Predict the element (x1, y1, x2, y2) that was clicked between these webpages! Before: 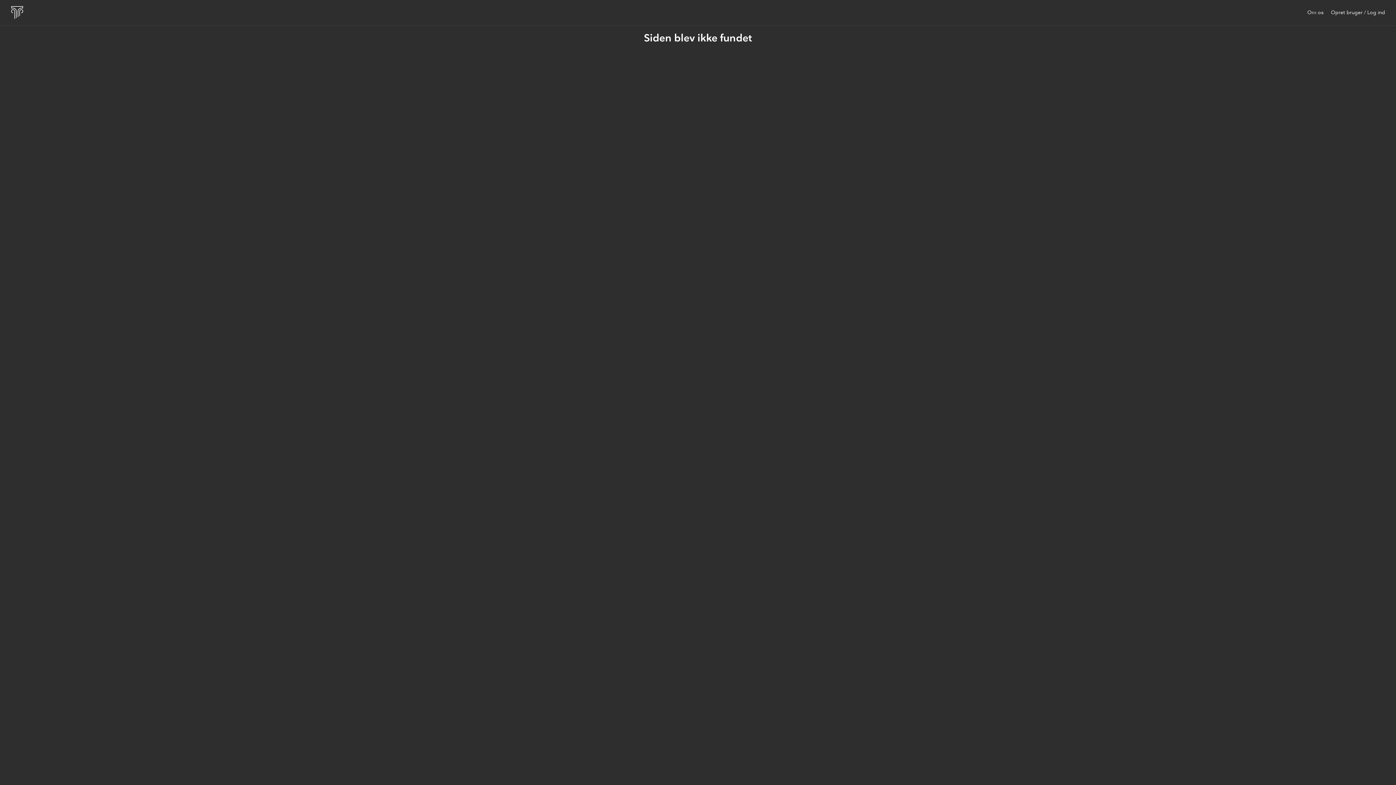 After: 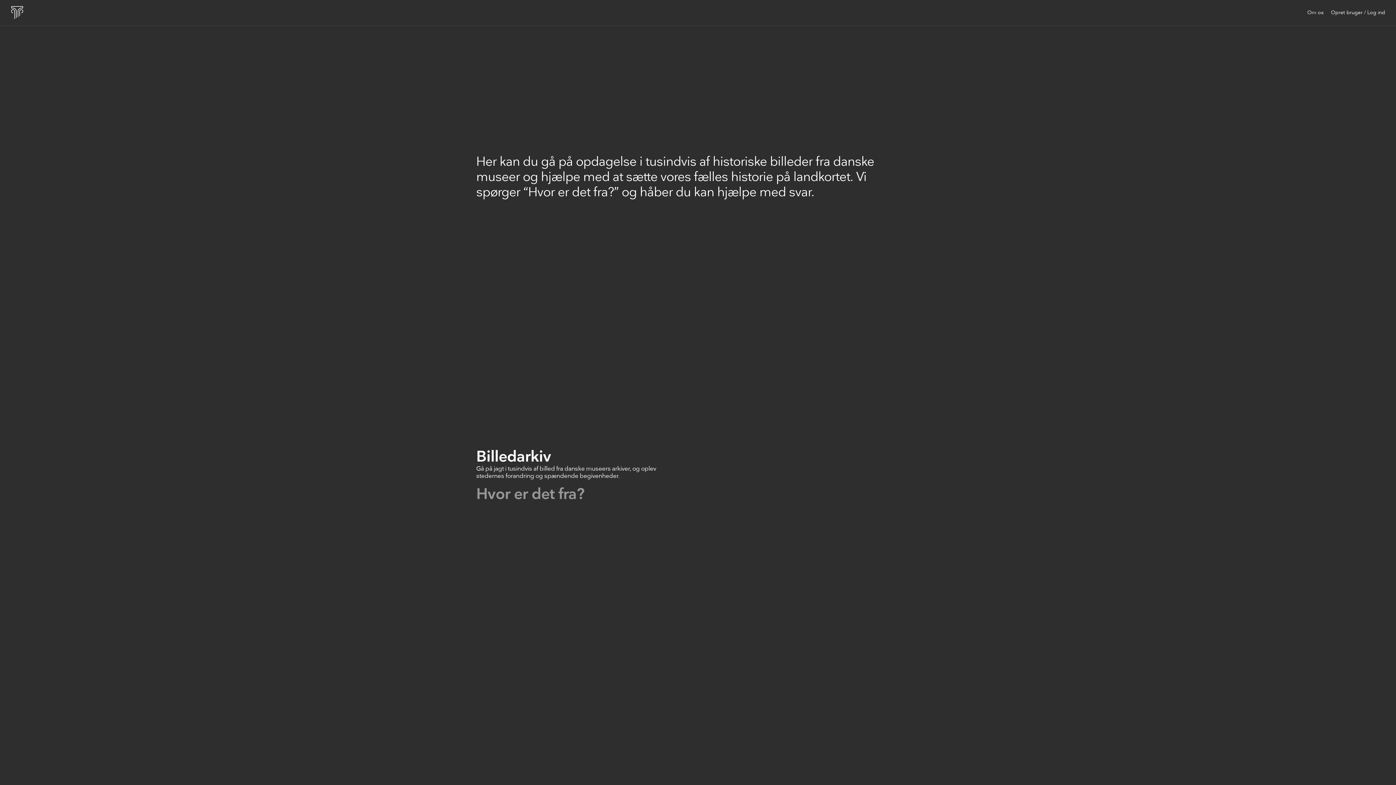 Action: bbox: (10, 6, 24, 19)